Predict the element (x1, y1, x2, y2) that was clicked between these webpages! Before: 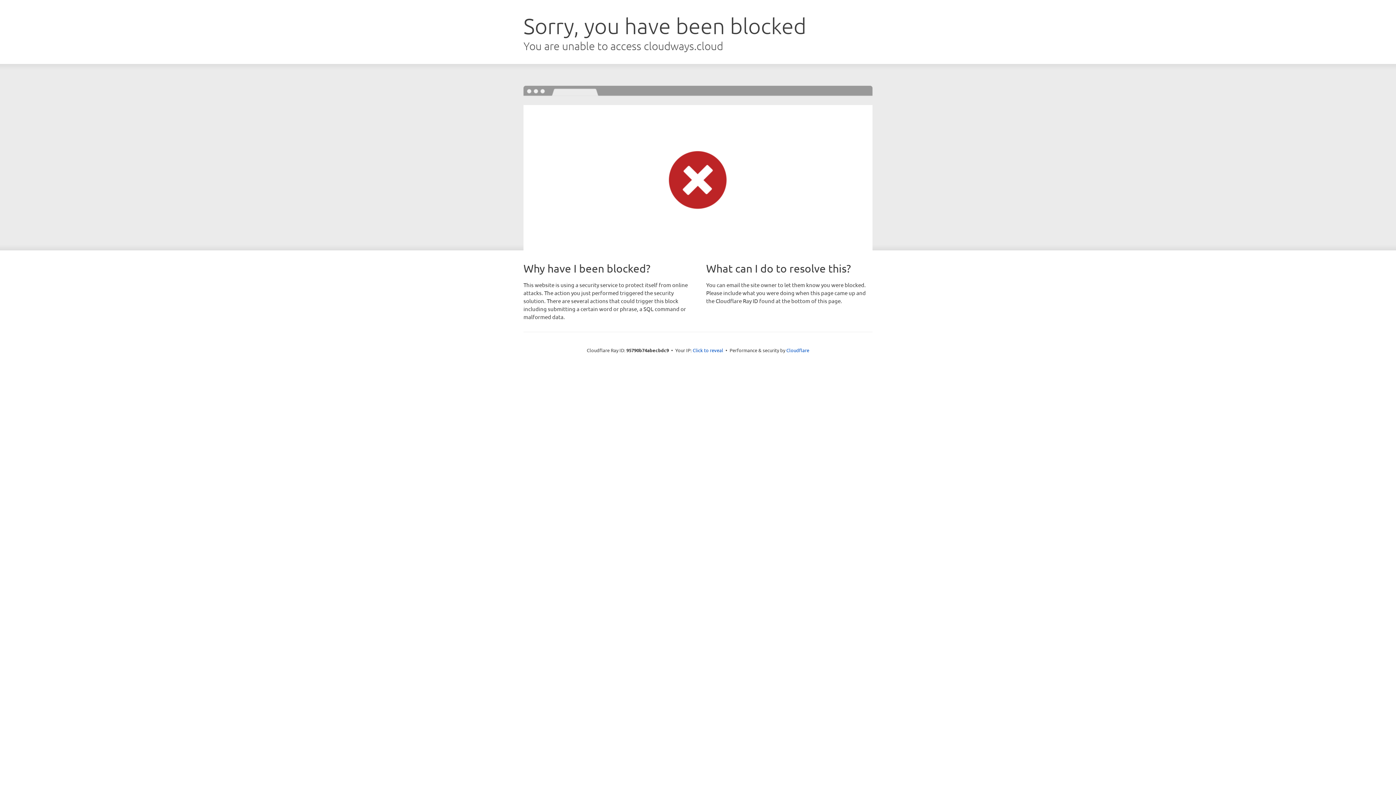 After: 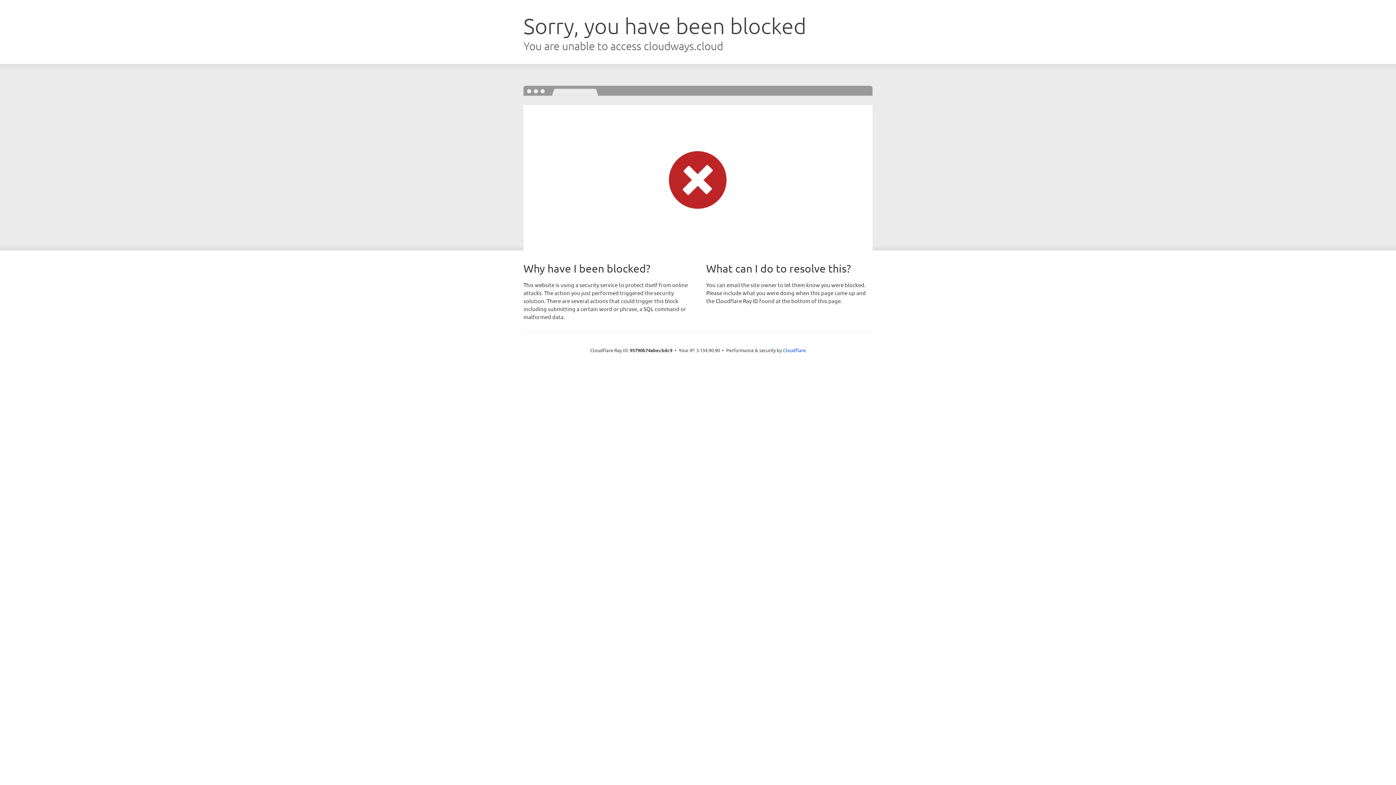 Action: bbox: (692, 346, 723, 353) label: Click to reveal